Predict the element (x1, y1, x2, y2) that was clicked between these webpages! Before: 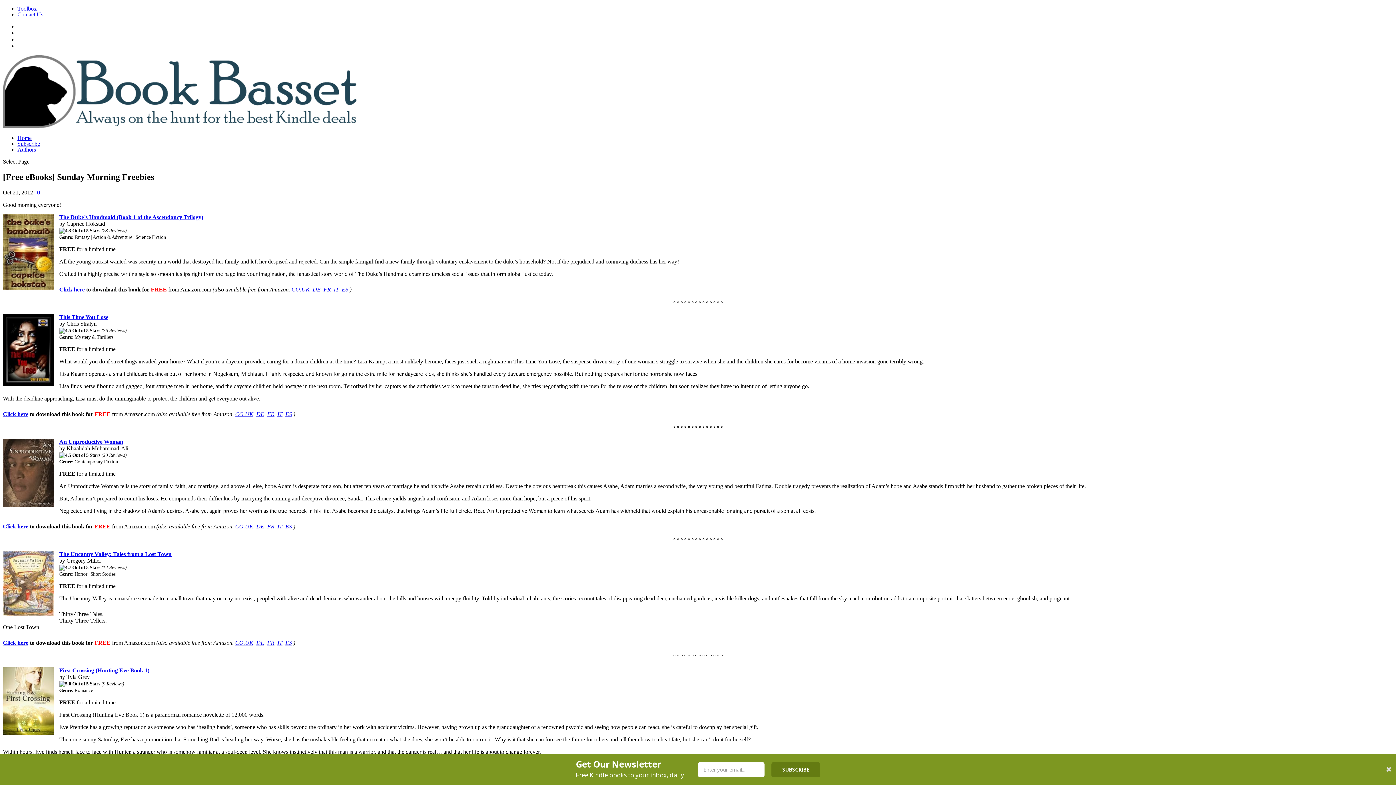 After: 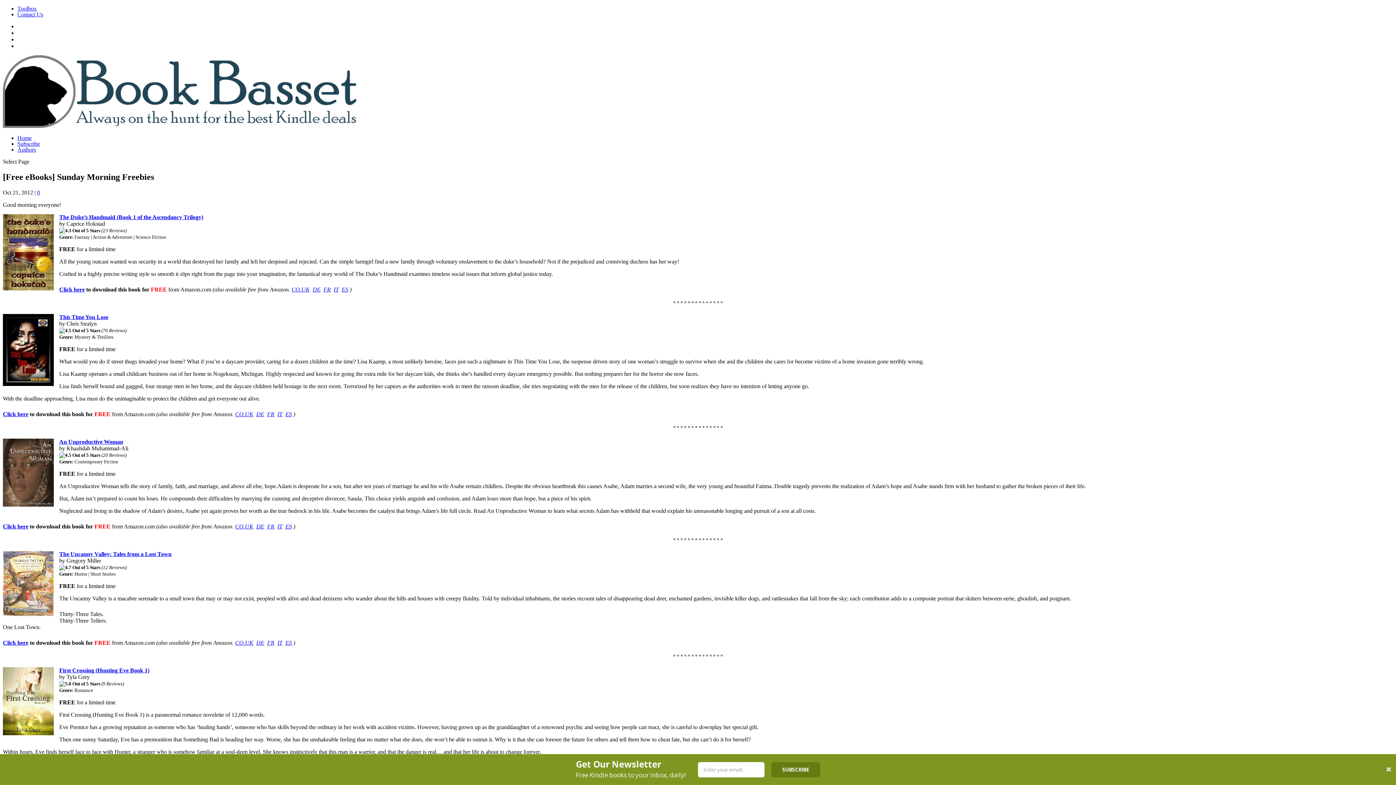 Action: bbox: (267, 411, 274, 417) label: FR